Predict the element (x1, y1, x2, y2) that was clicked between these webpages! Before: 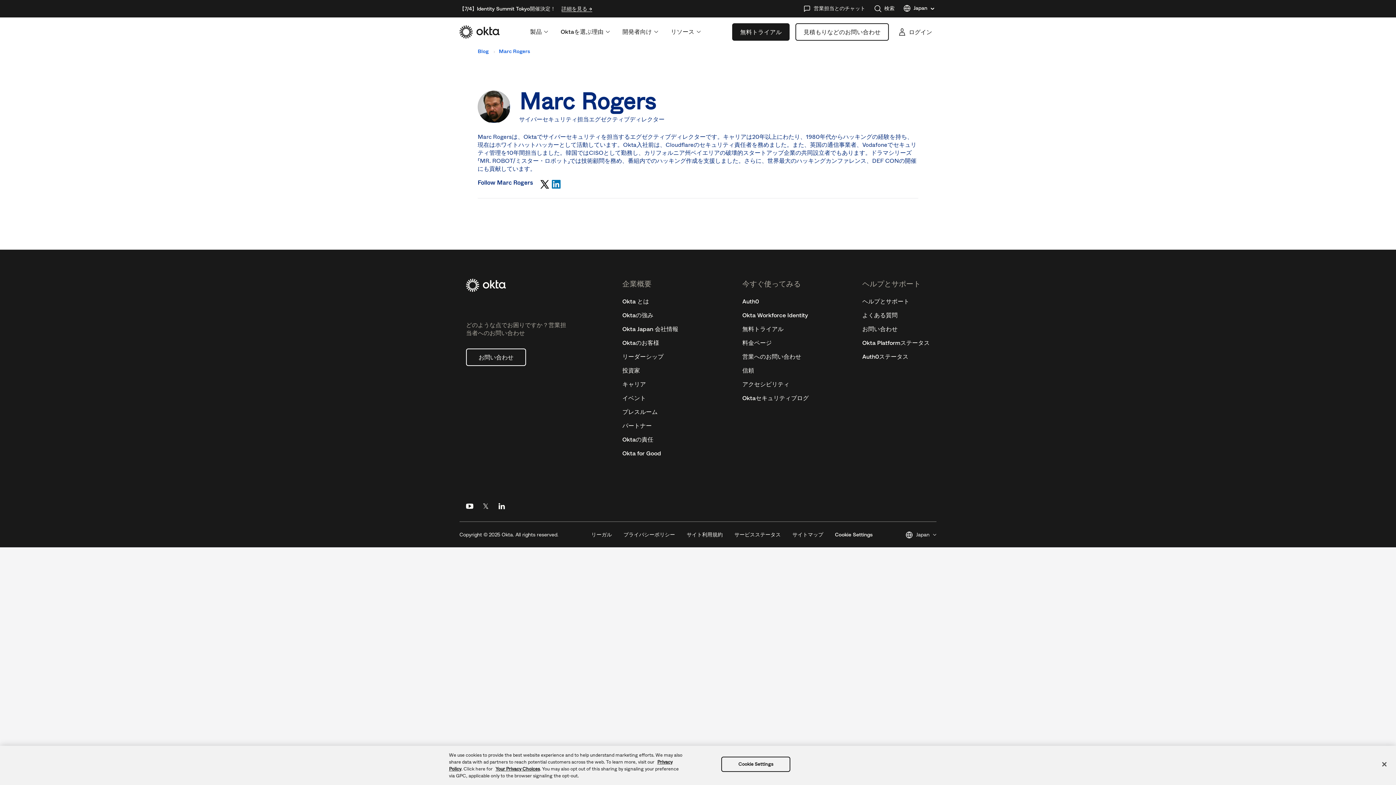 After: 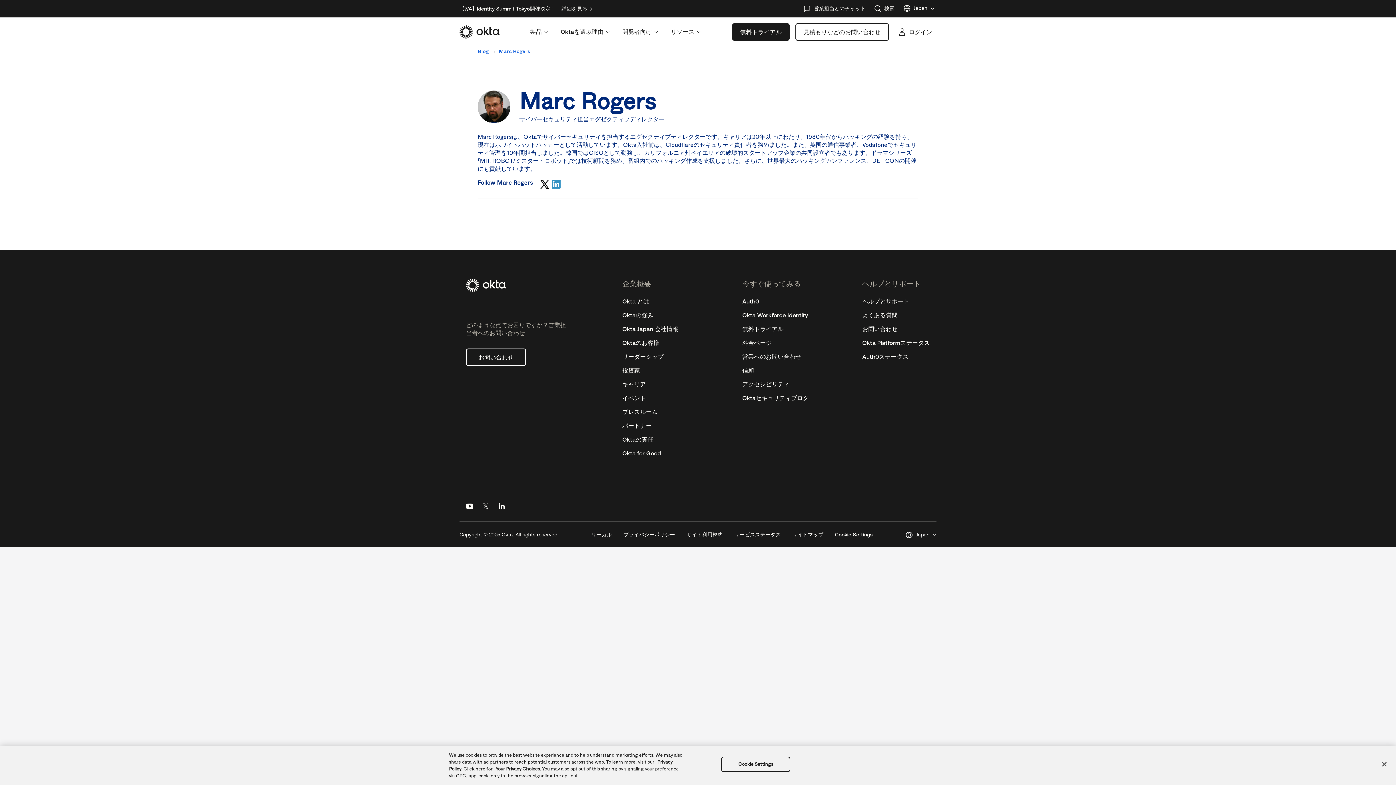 Action: bbox: (552, 179, 560, 188)